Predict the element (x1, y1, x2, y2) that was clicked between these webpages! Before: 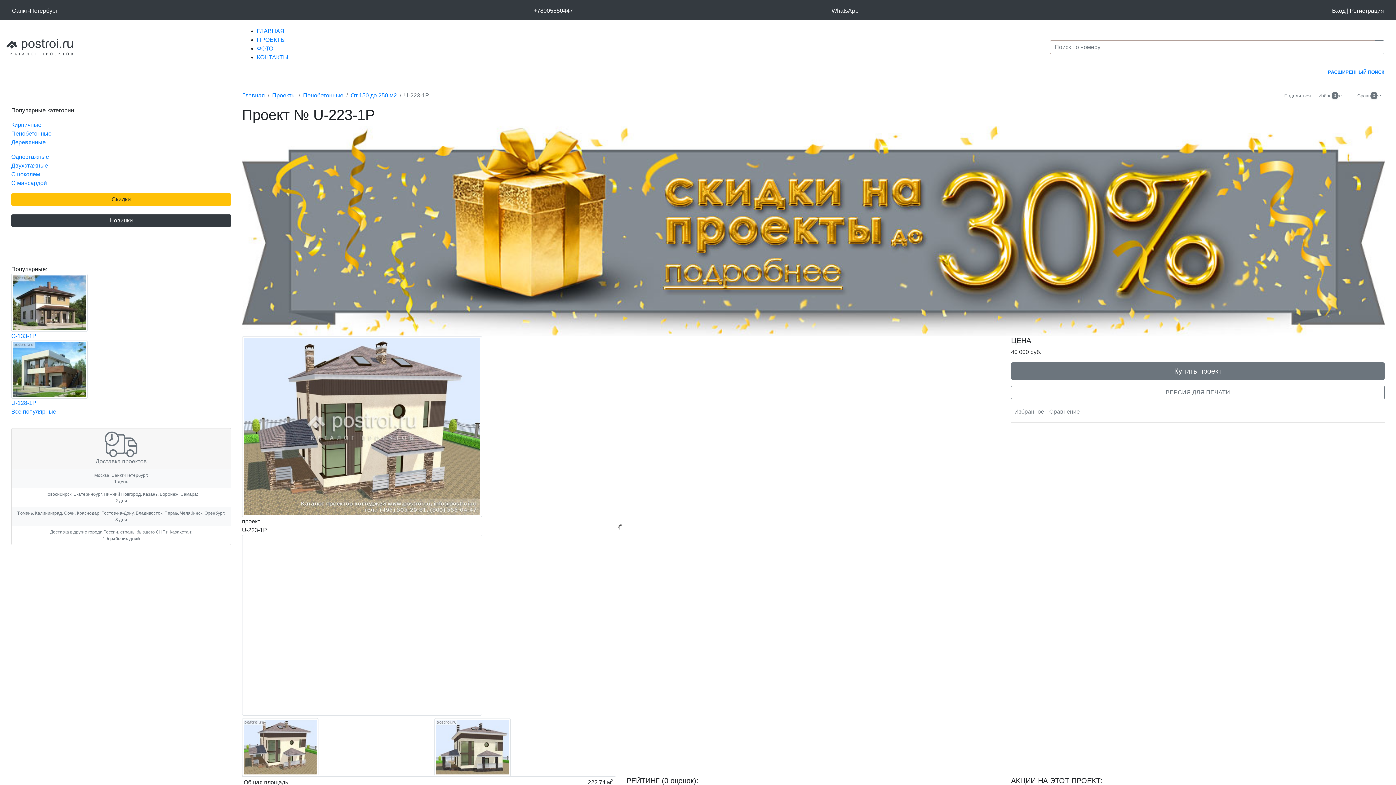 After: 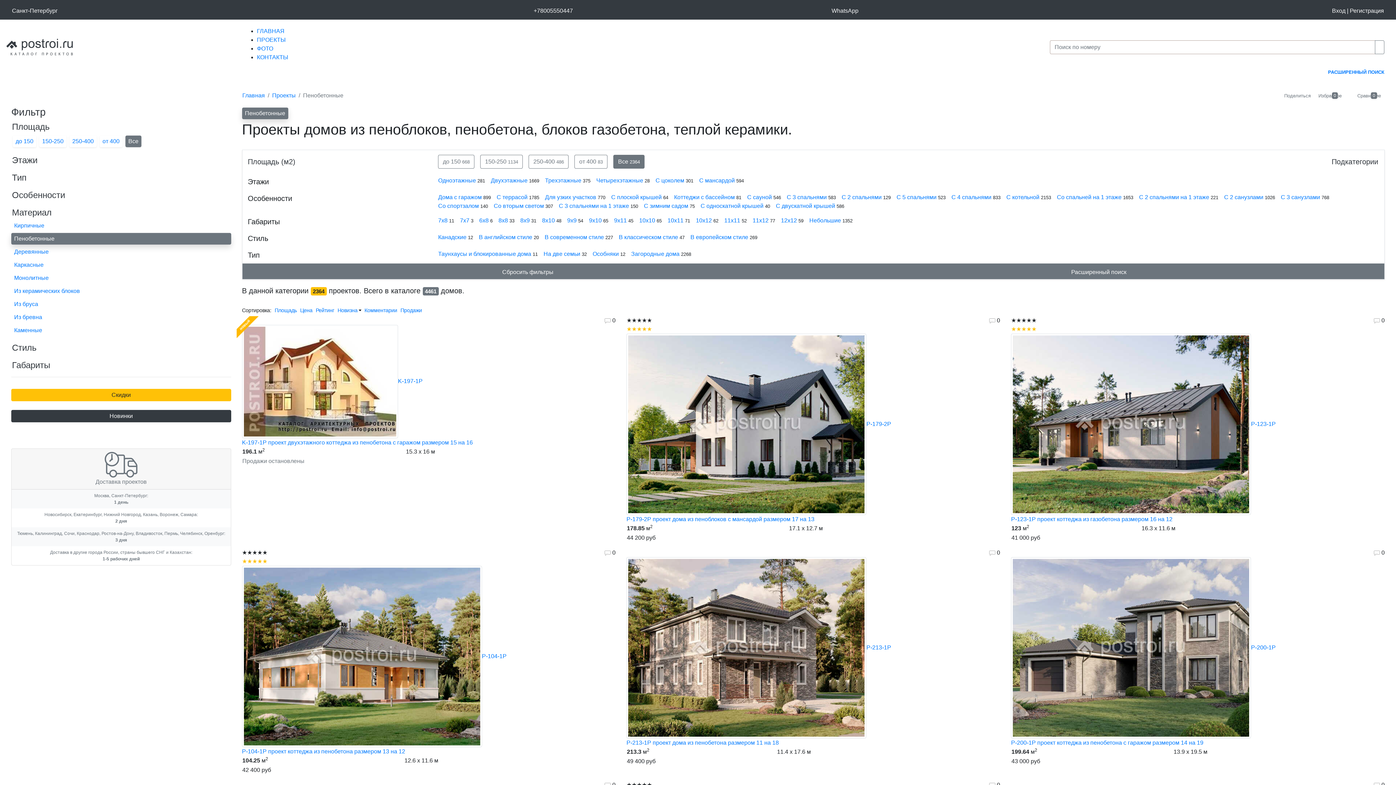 Action: label: Пенобетонные bbox: (303, 92, 343, 98)